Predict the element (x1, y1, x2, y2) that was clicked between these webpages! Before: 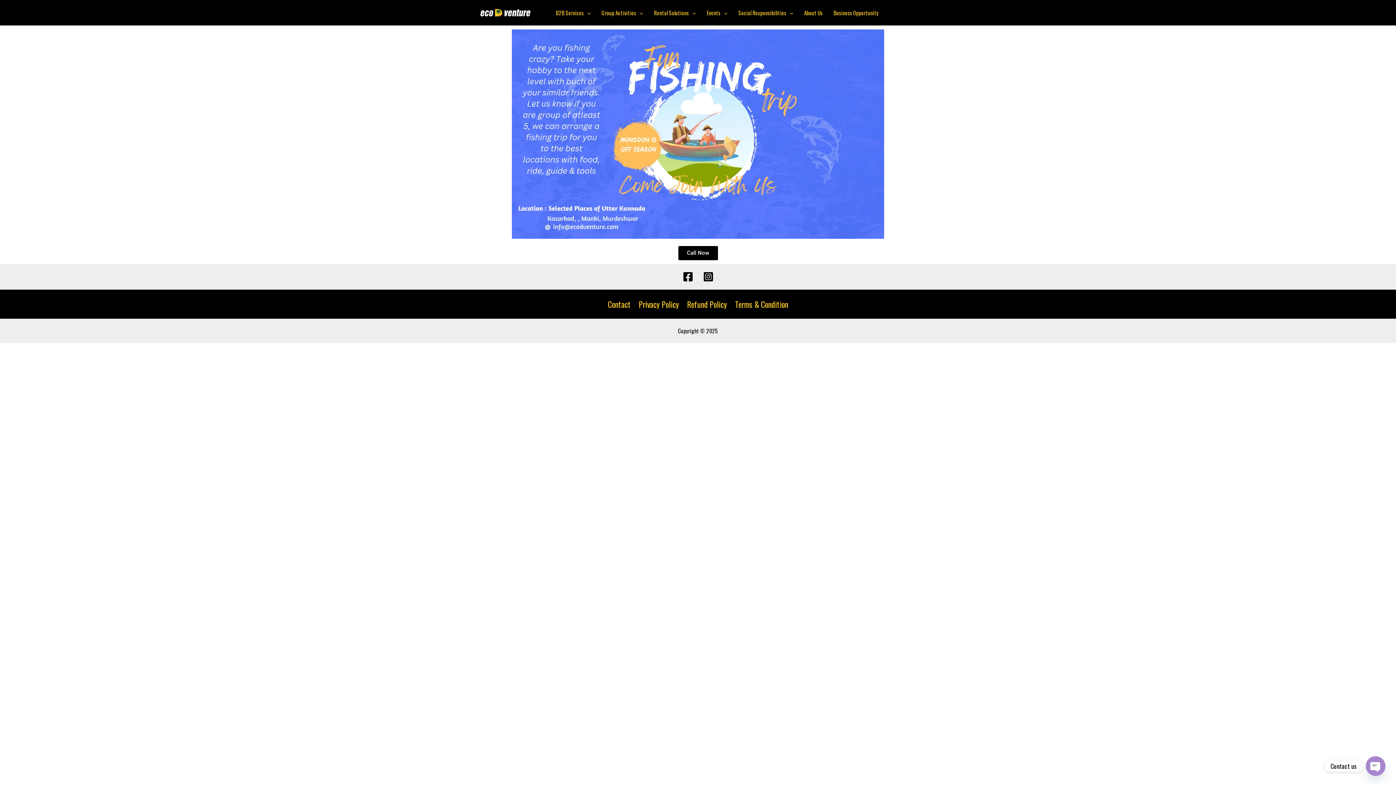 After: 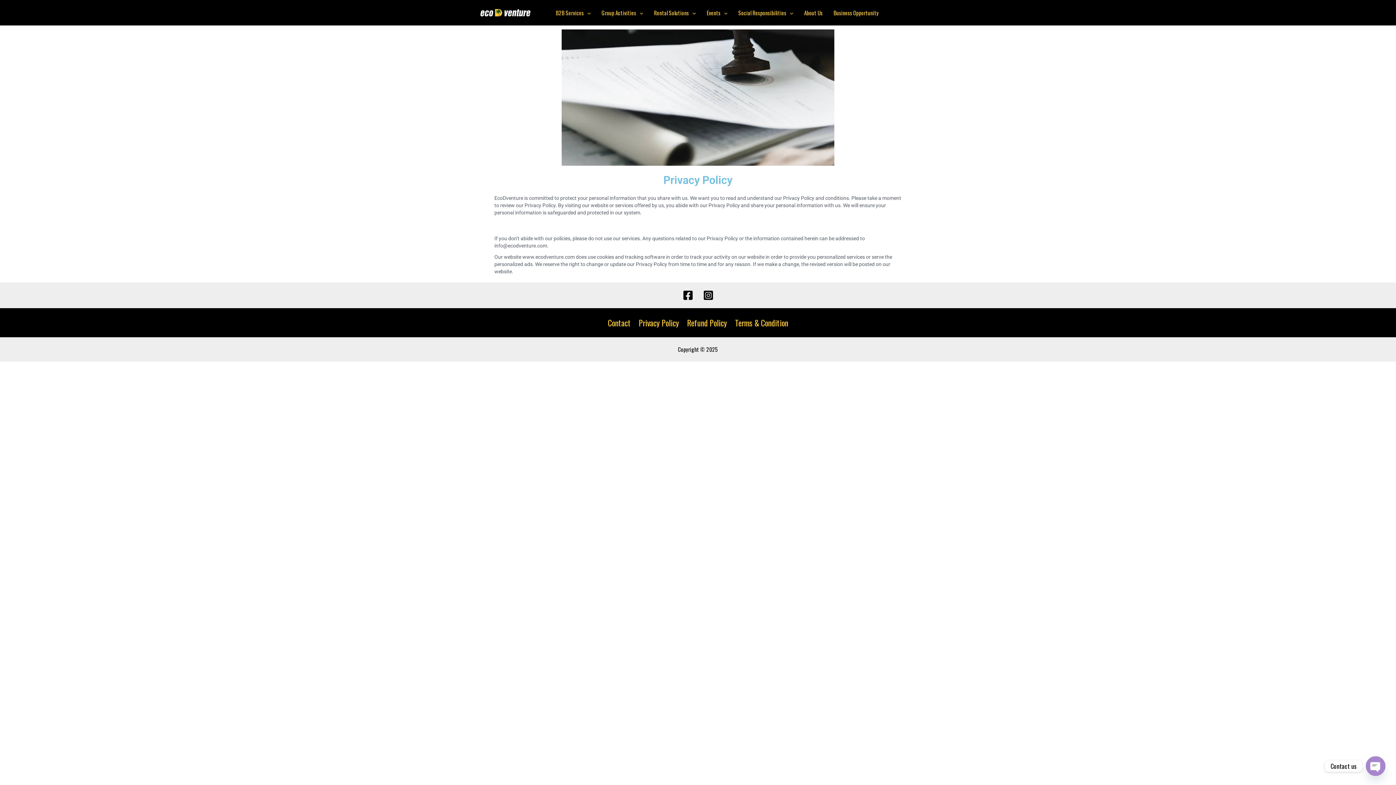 Action: label: Privacy Policy bbox: (634, 297, 683, 311)